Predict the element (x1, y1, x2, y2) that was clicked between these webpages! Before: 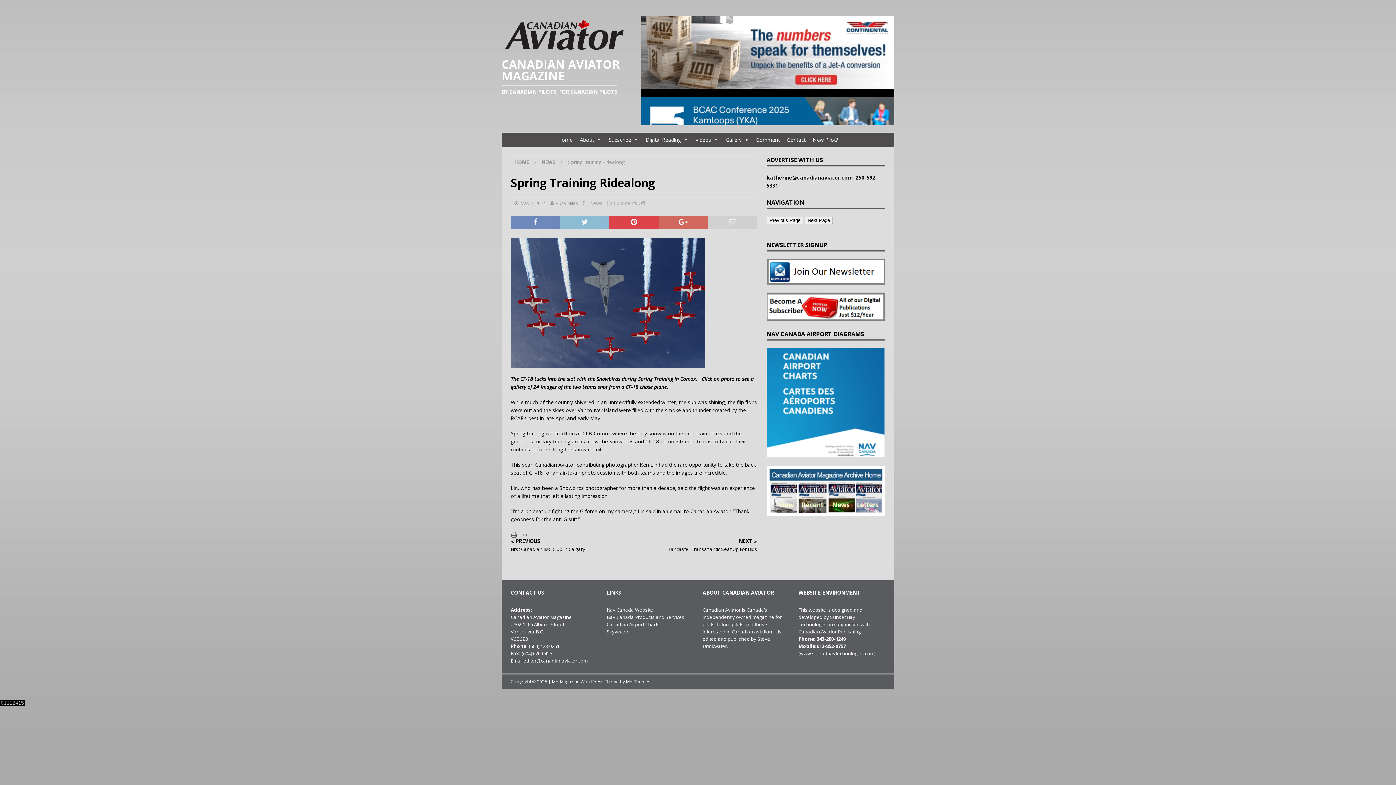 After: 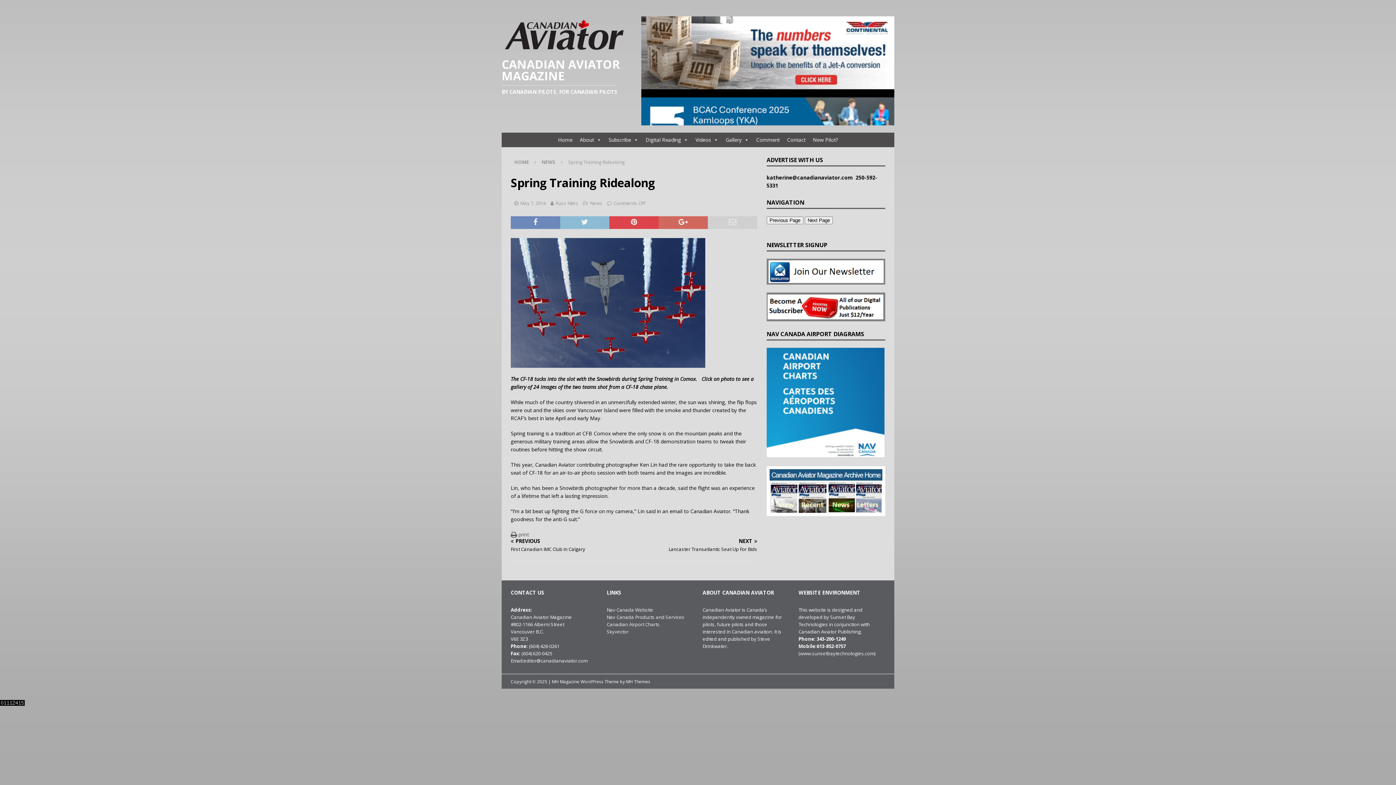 Action: label: Nav Canada Products and Services bbox: (606, 614, 684, 620)